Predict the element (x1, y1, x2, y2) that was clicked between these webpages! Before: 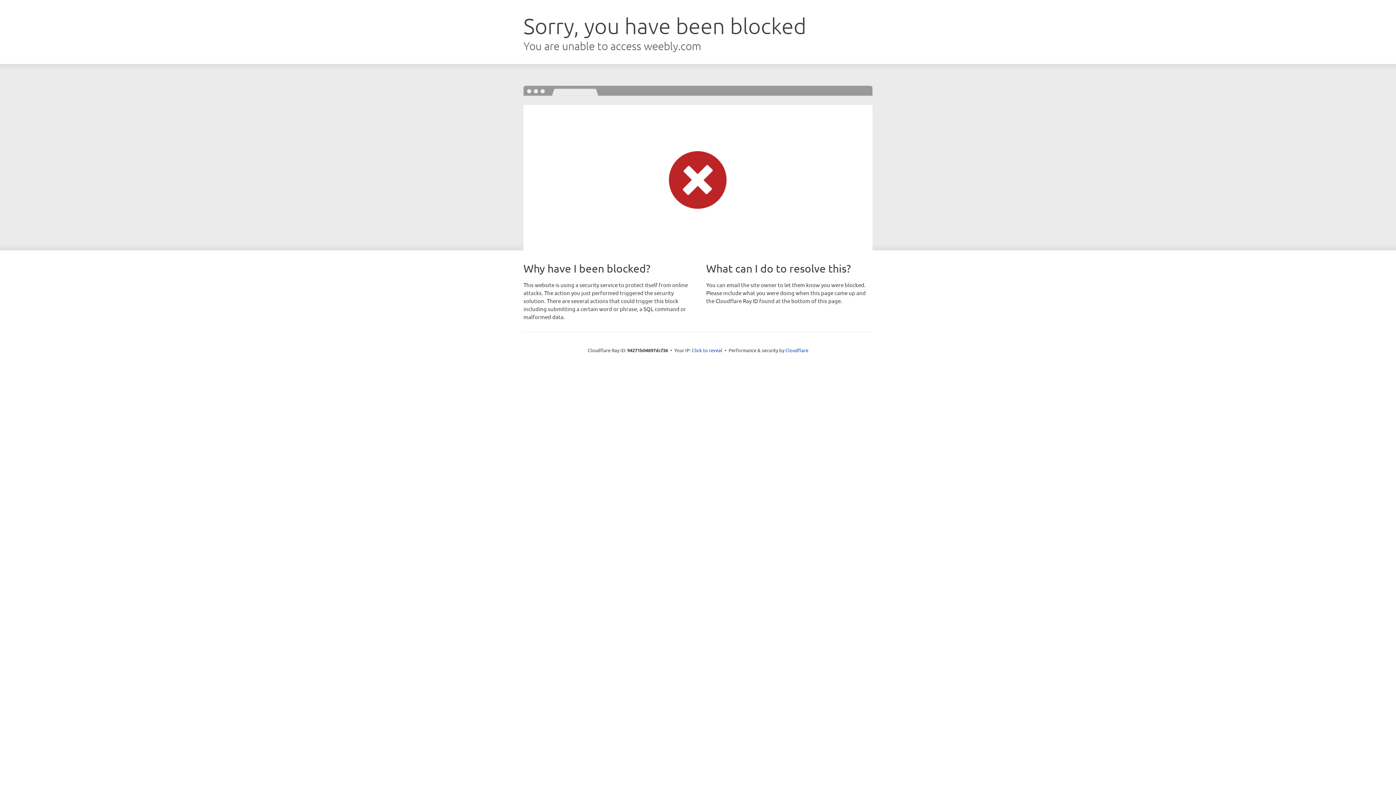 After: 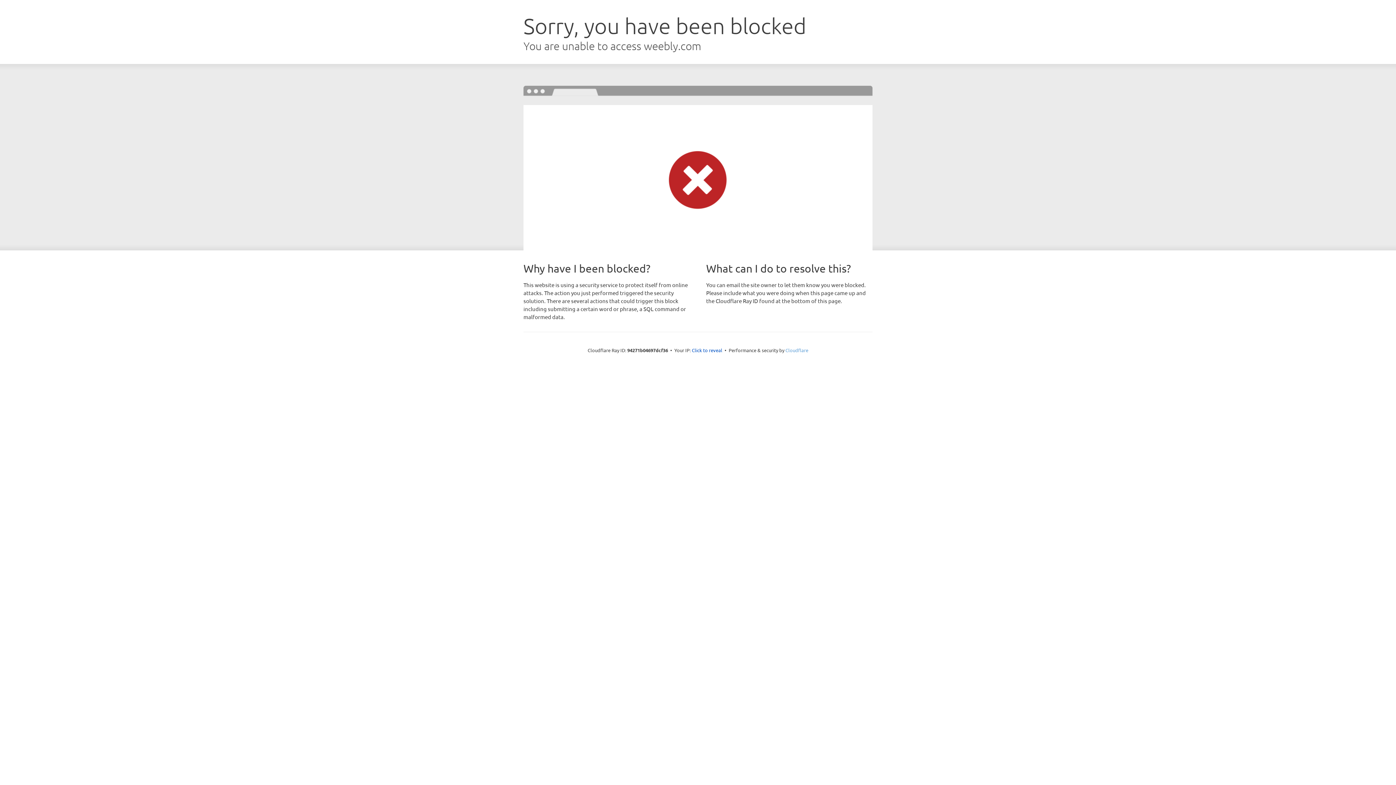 Action: bbox: (785, 347, 808, 353) label: Cloudflare